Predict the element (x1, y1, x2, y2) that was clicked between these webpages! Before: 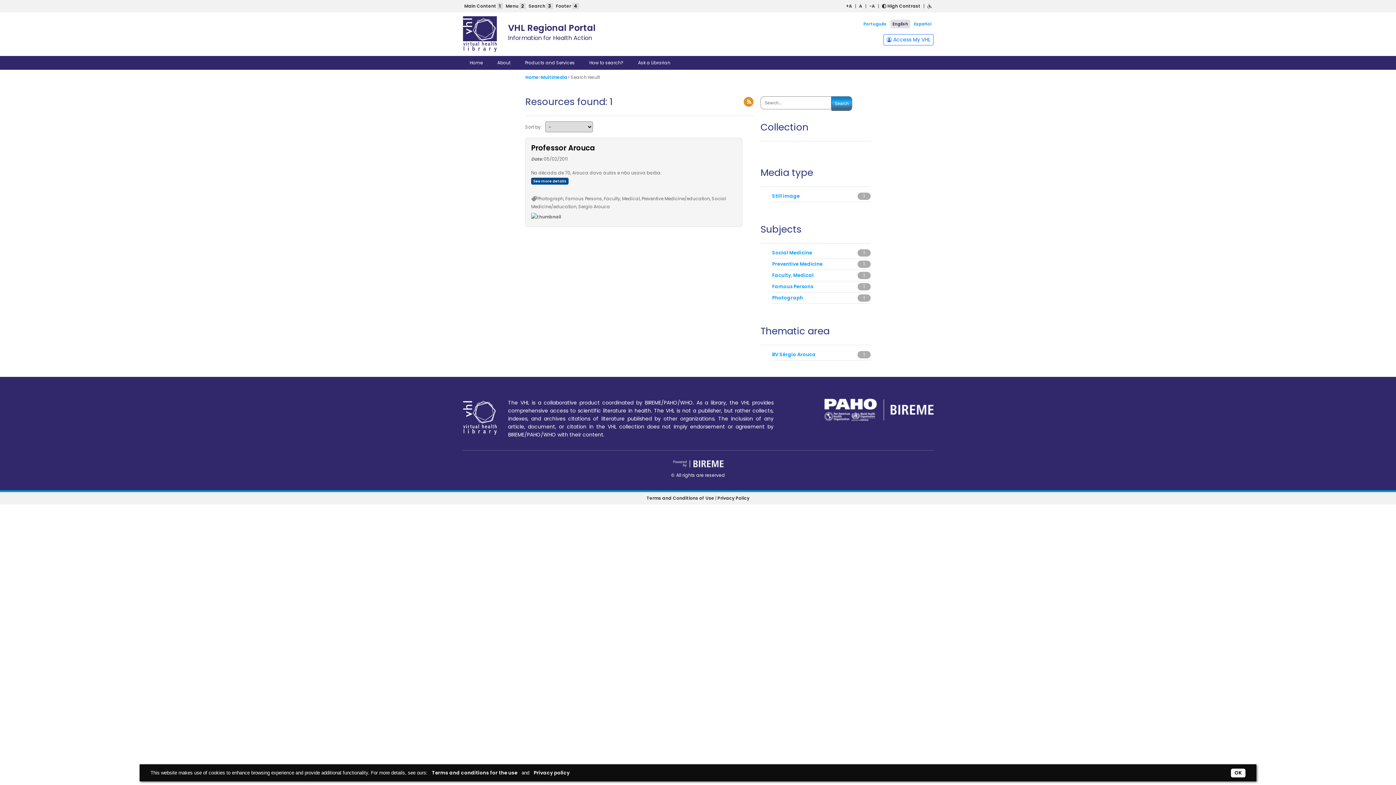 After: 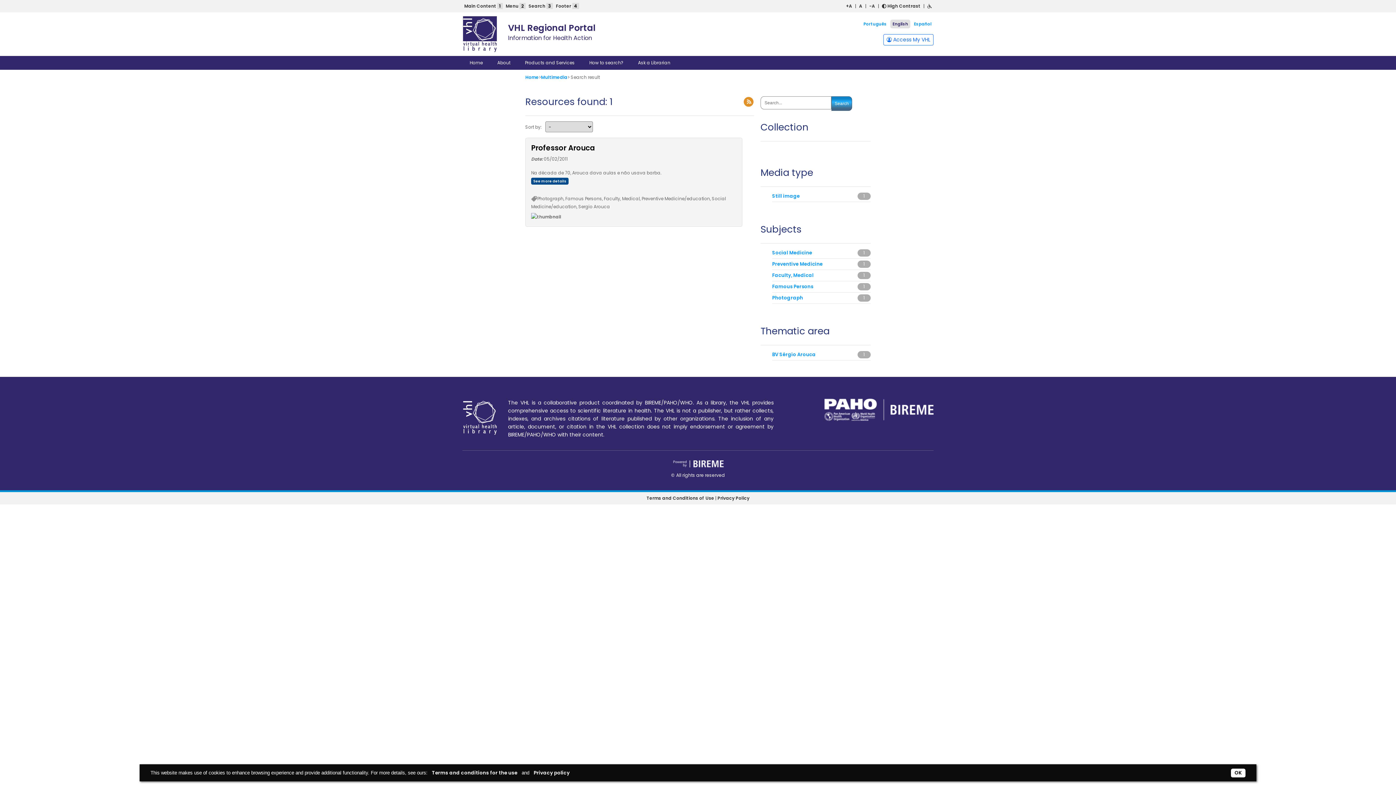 Action: label: Photograph bbox: (772, 294, 803, 301)